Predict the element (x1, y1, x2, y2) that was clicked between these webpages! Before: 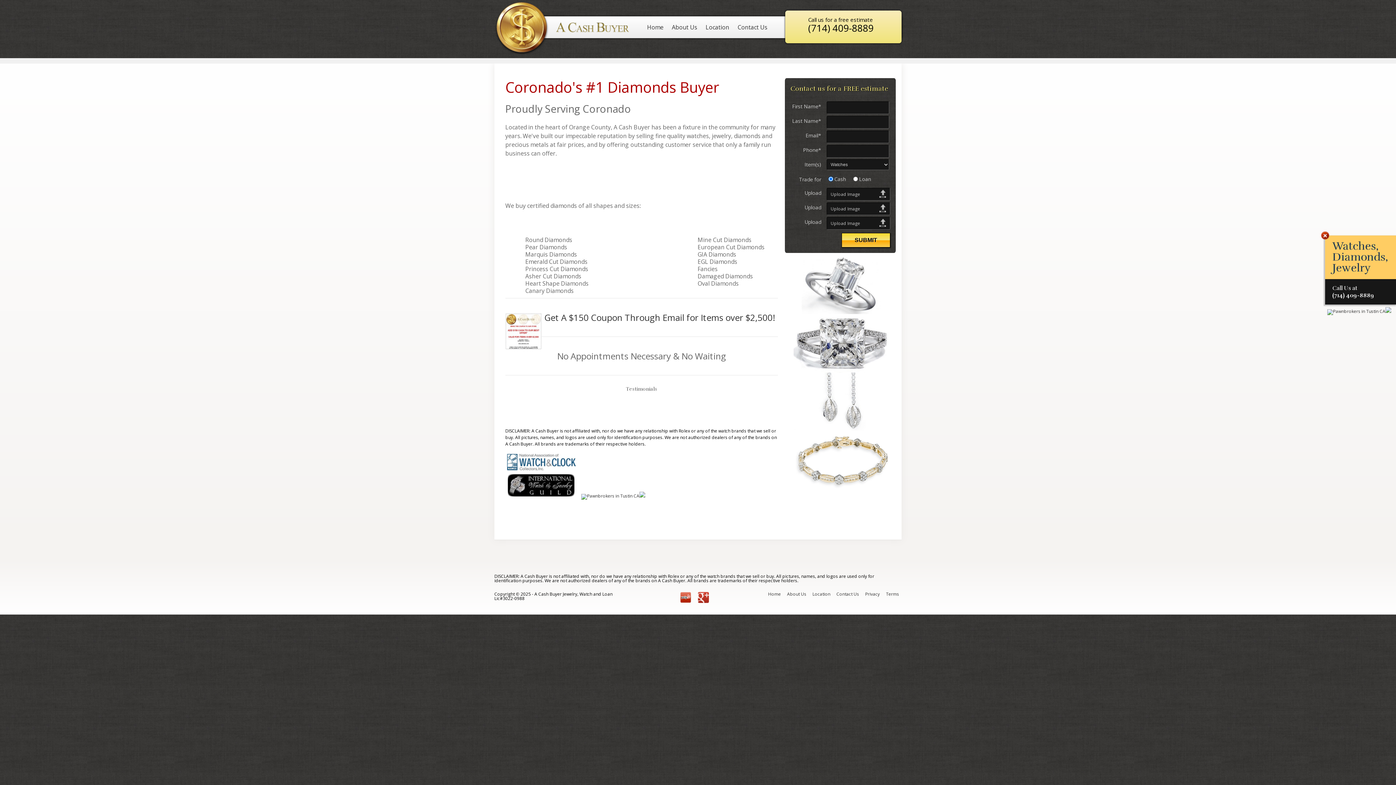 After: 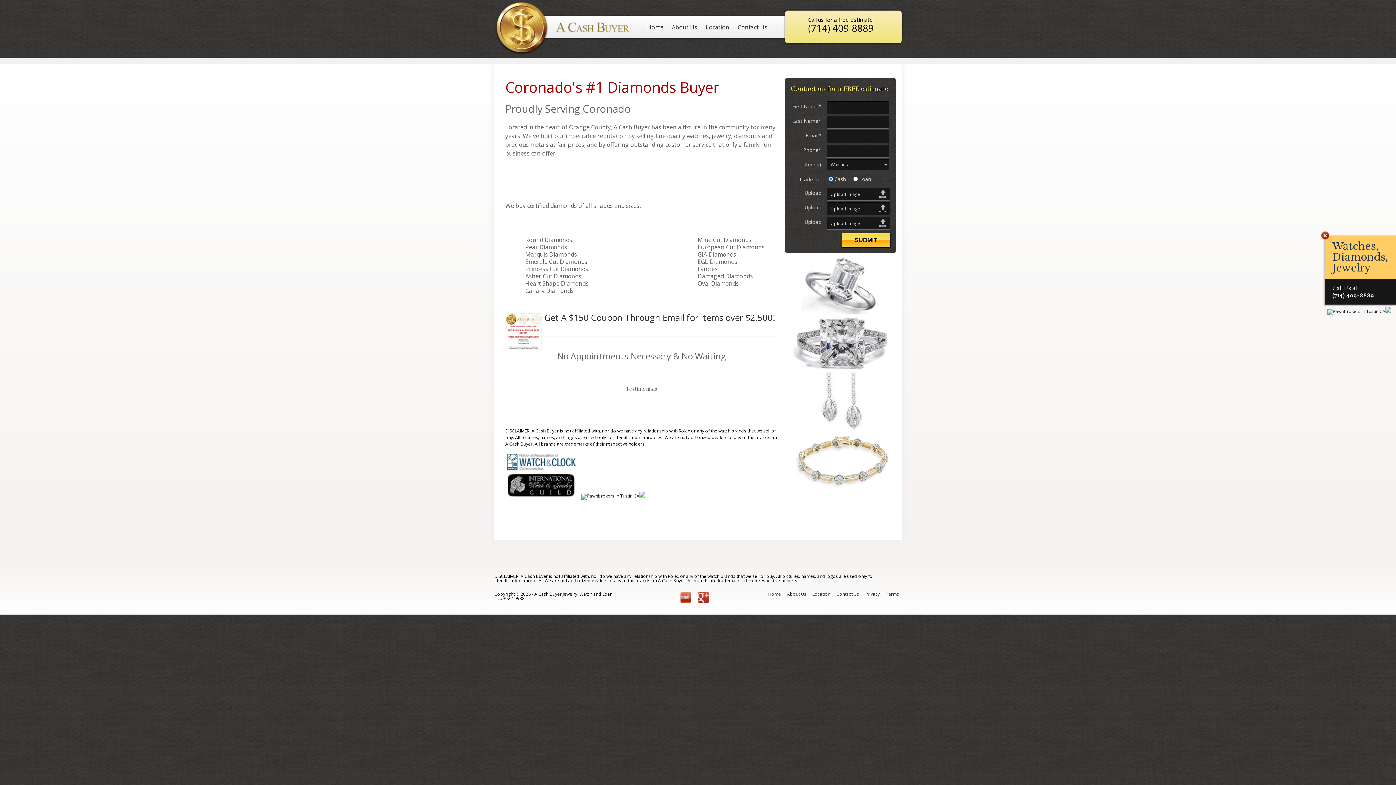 Action: bbox: (612, 598, 691, 604)